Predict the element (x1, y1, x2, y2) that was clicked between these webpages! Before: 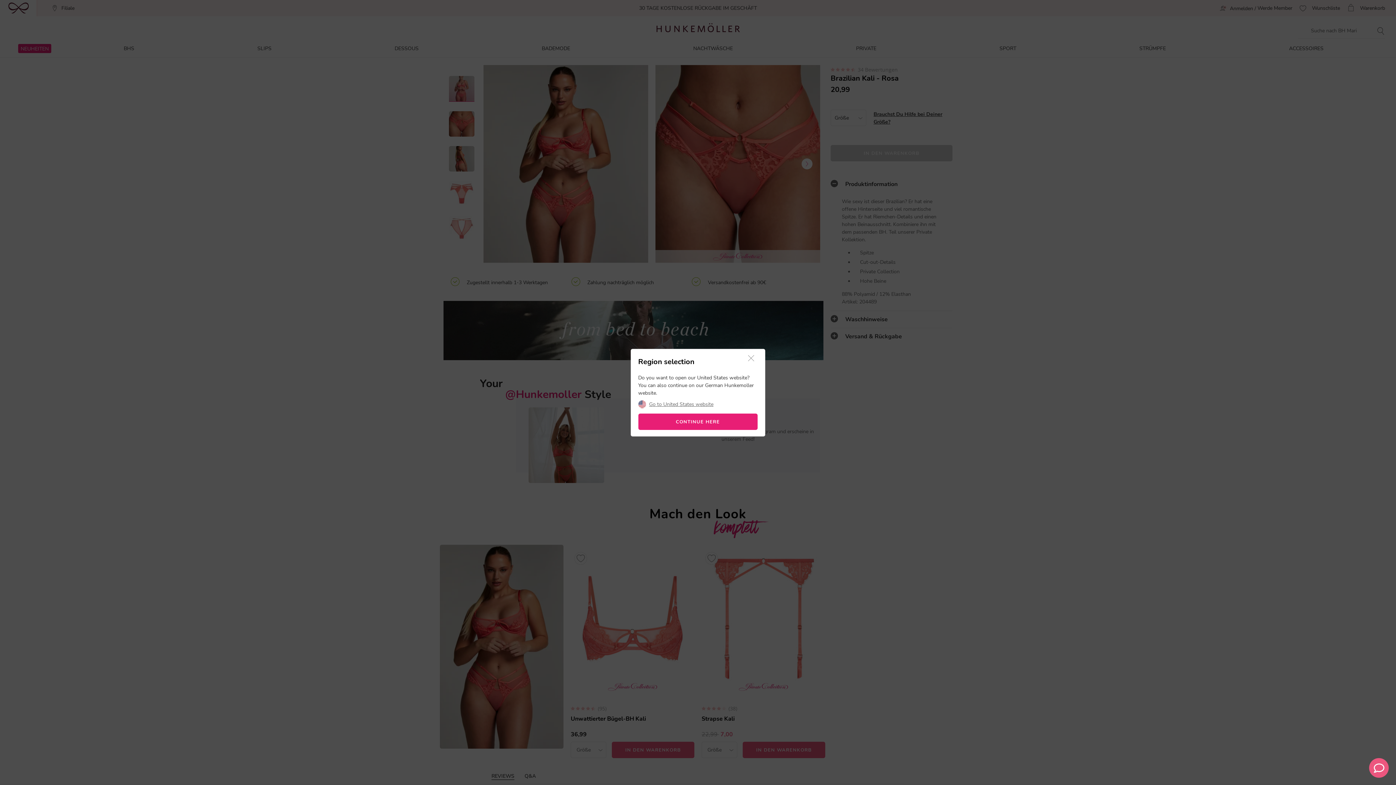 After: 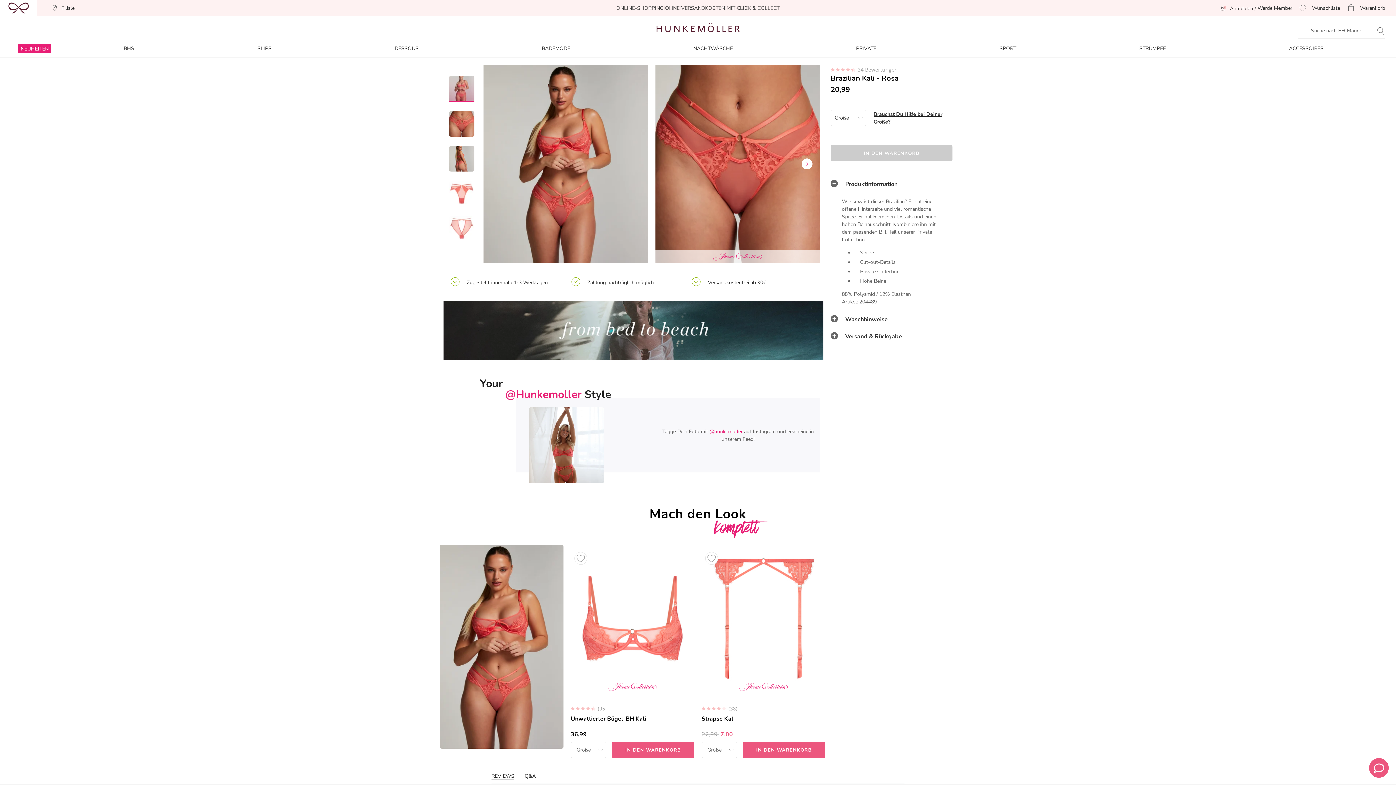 Action: bbox: (638, 413, 757, 430) label: CONTINUE HERE